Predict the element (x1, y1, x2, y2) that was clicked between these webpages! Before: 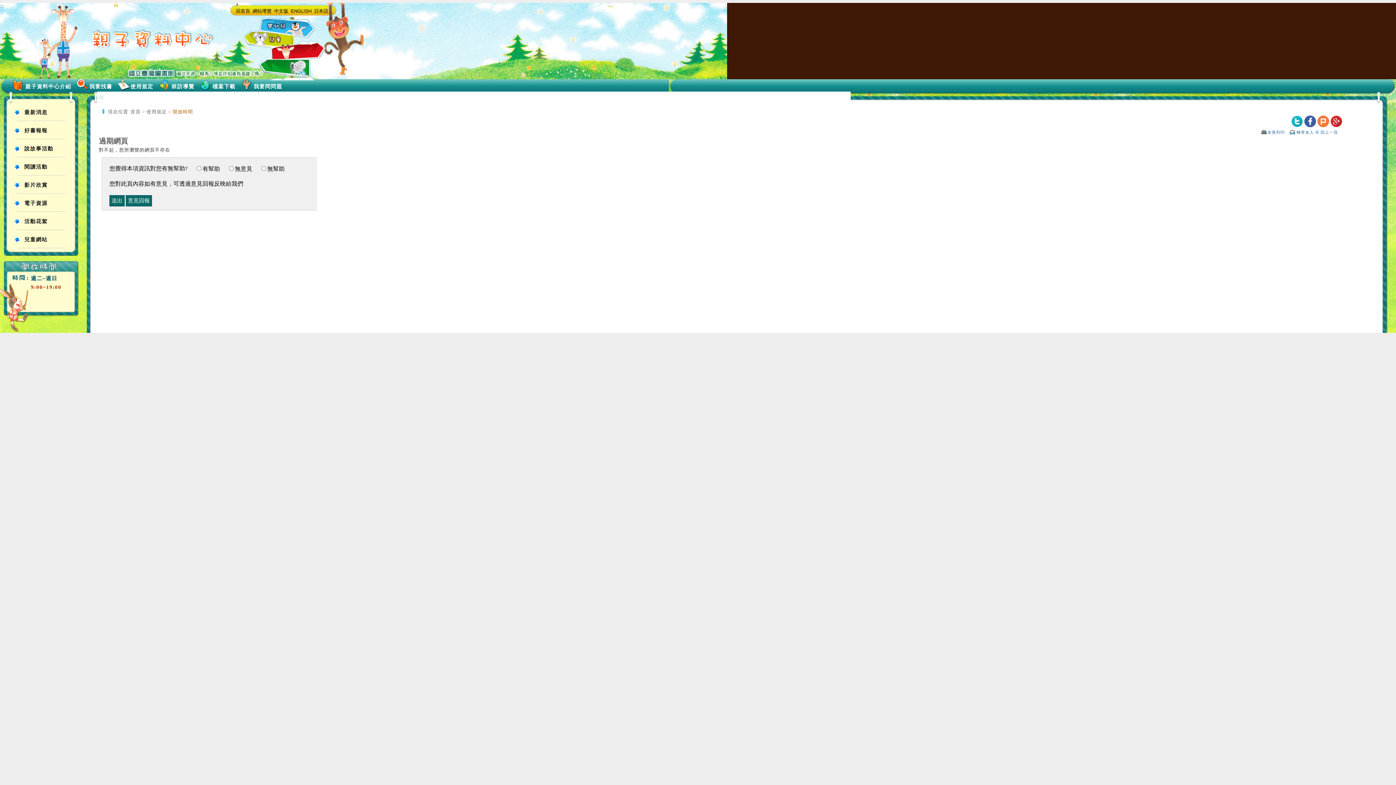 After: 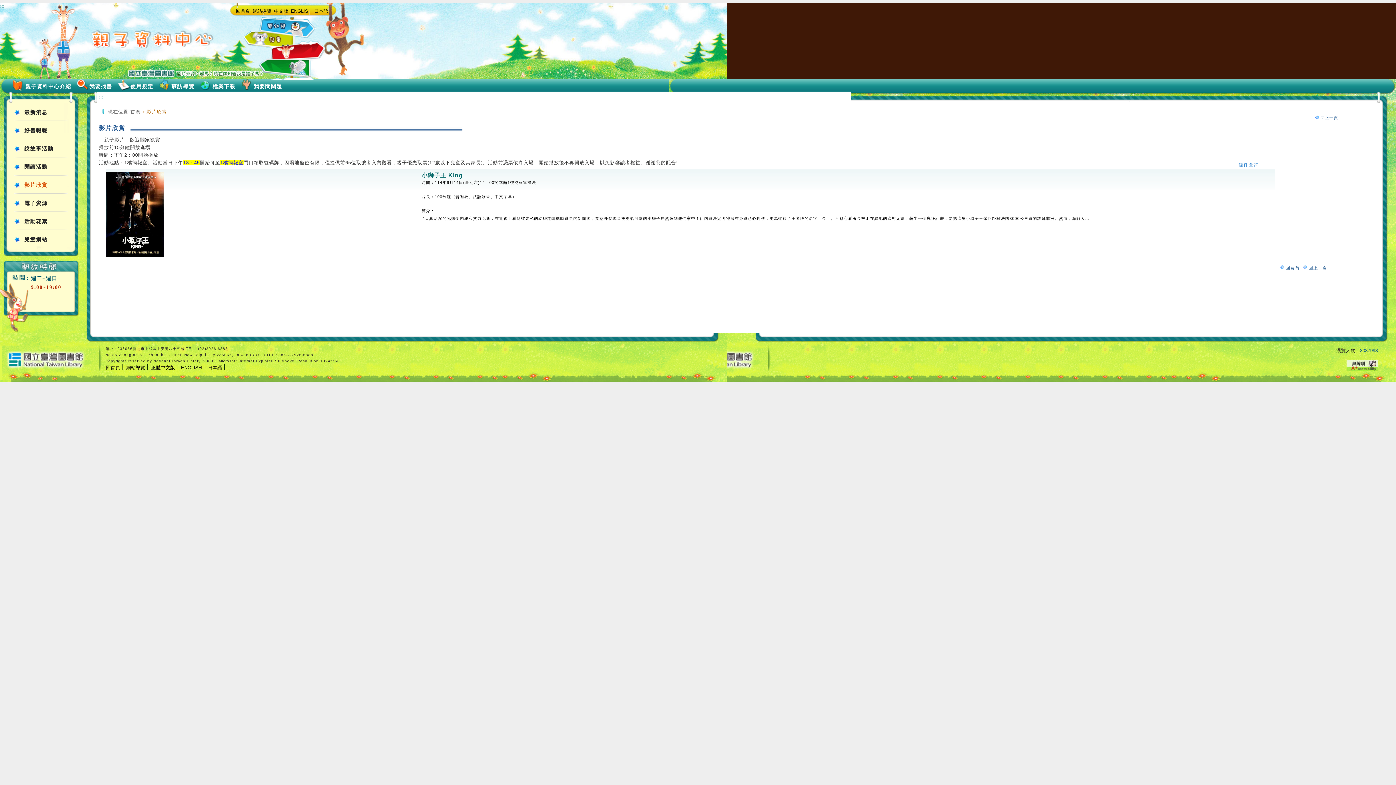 Action: bbox: (13, 176, 90, 194) label: 影片欣賞